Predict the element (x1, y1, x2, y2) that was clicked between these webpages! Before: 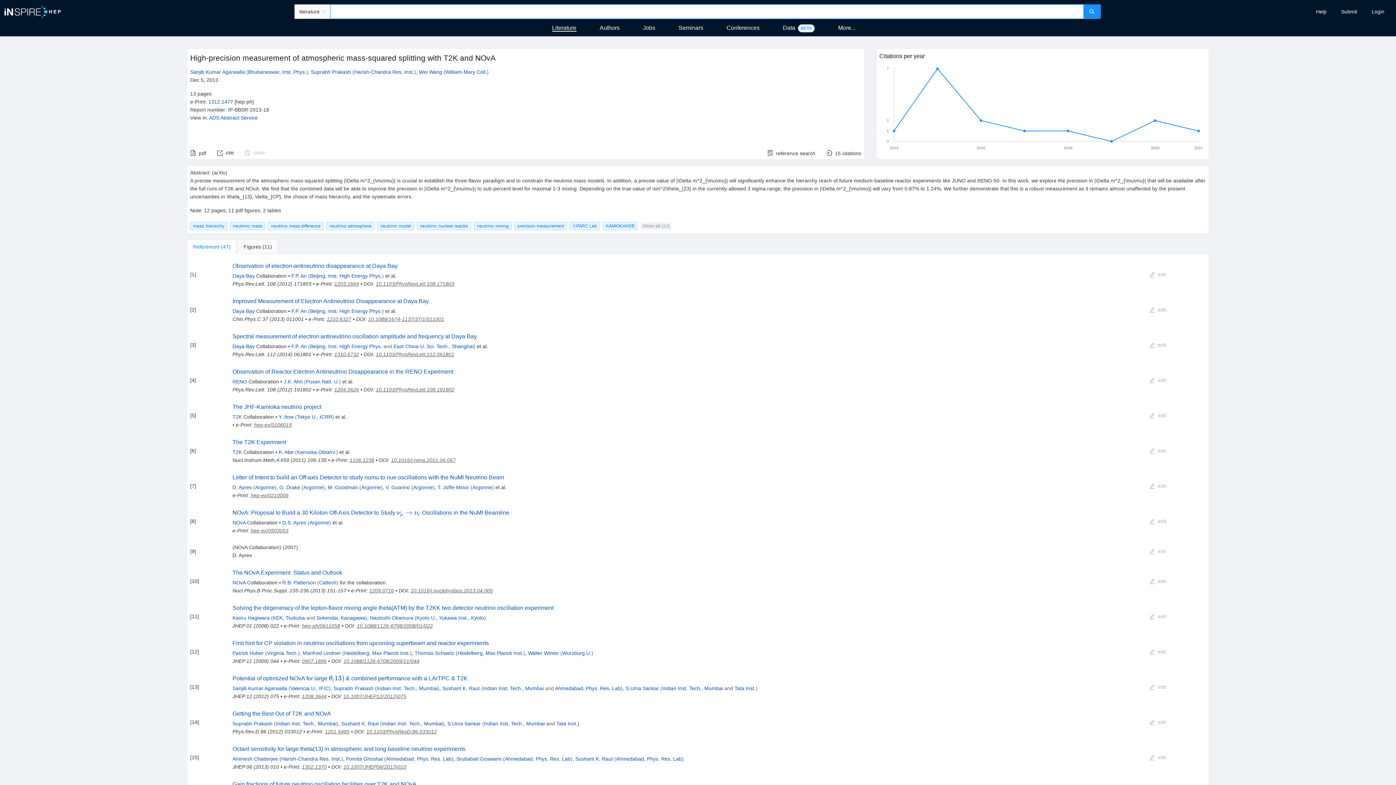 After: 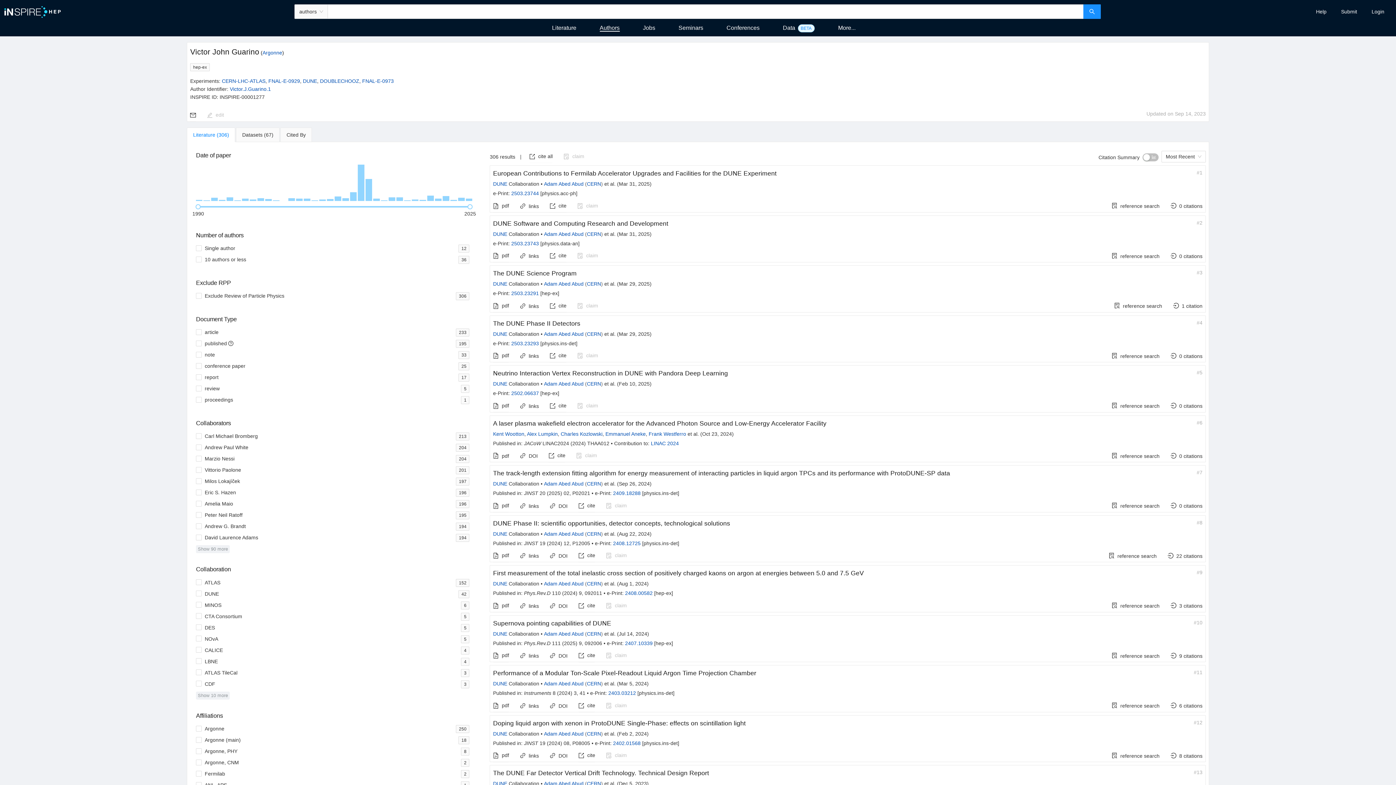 Action: bbox: (385, 484, 410, 490) label: V. Guarino